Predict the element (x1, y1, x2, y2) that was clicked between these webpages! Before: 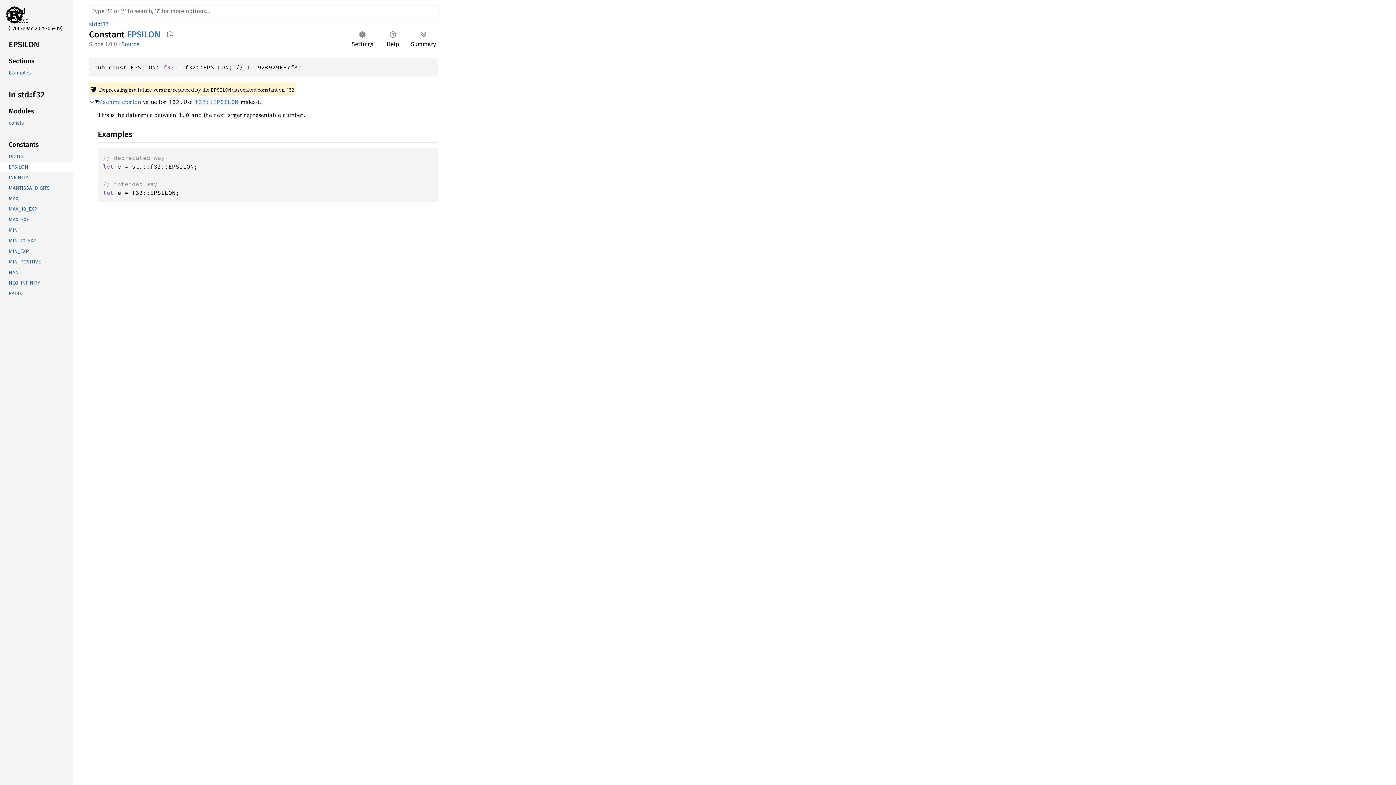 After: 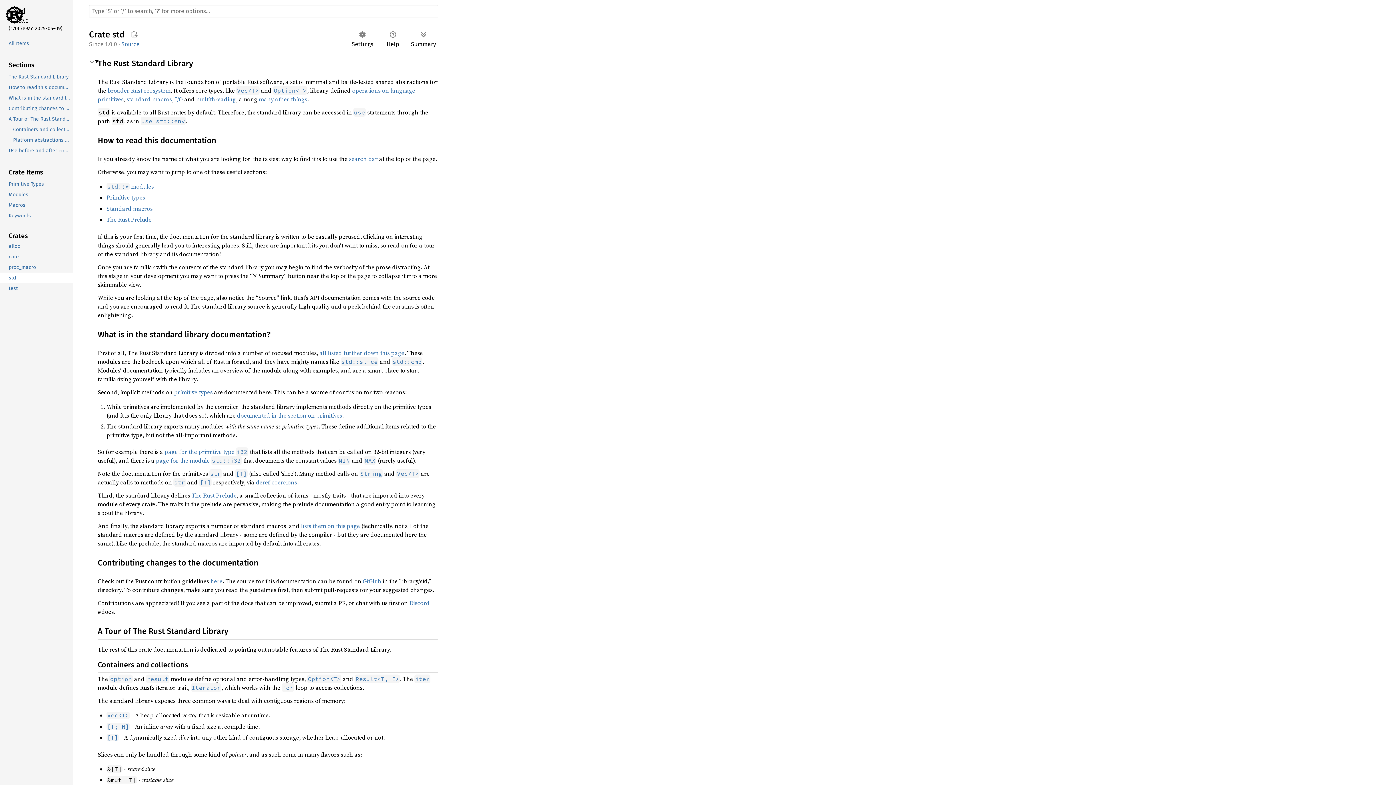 Action: bbox: (89, 18, 97, 30) label: std